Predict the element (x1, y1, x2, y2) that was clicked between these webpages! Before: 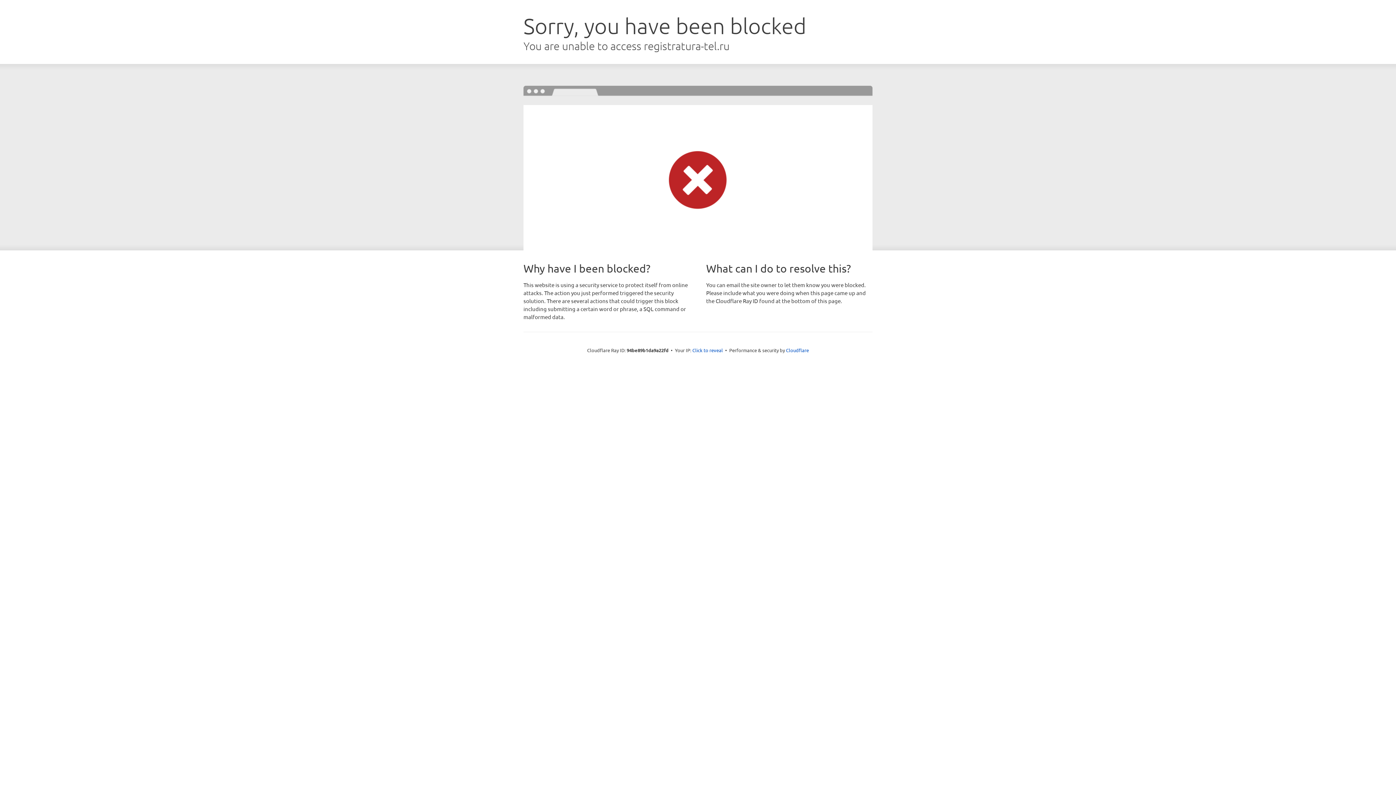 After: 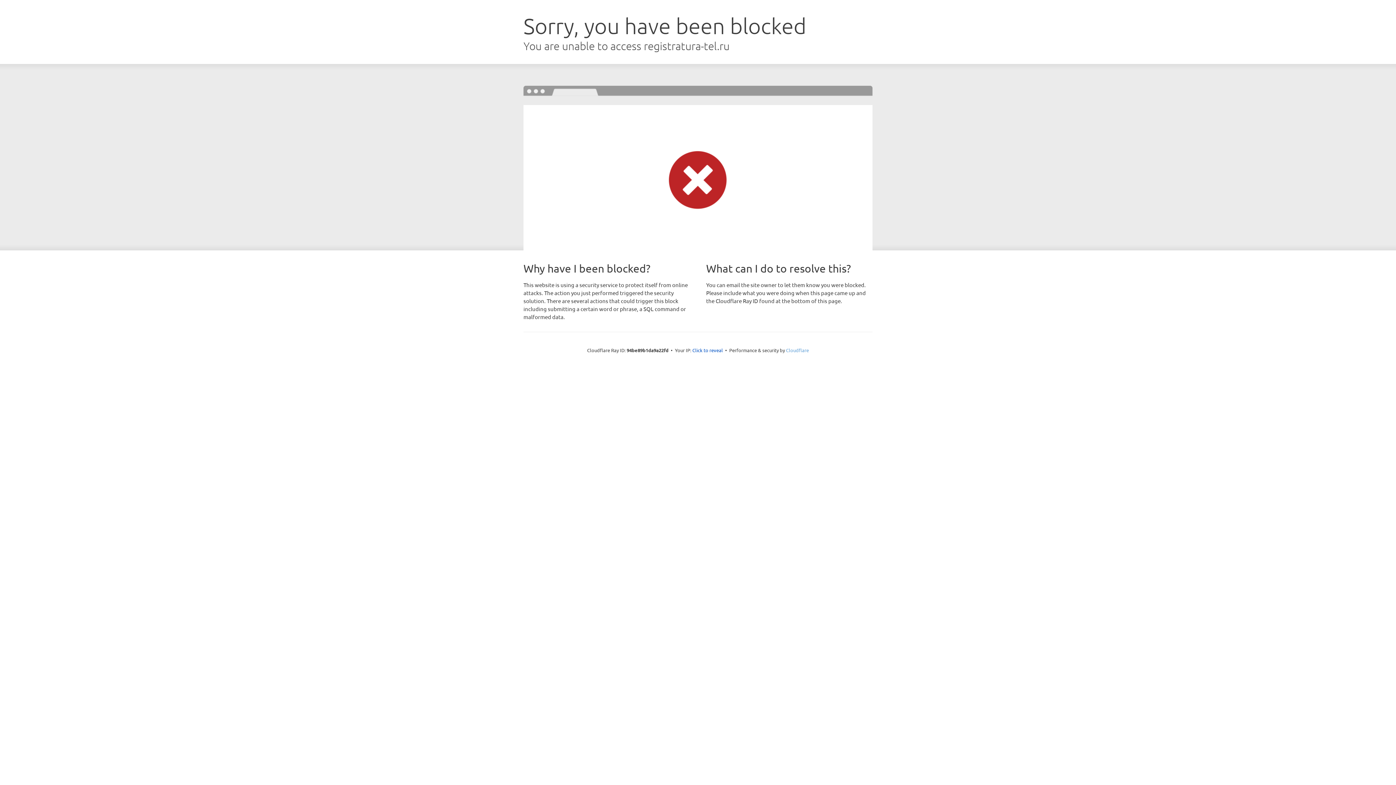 Action: bbox: (786, 347, 809, 353) label: Cloudflare